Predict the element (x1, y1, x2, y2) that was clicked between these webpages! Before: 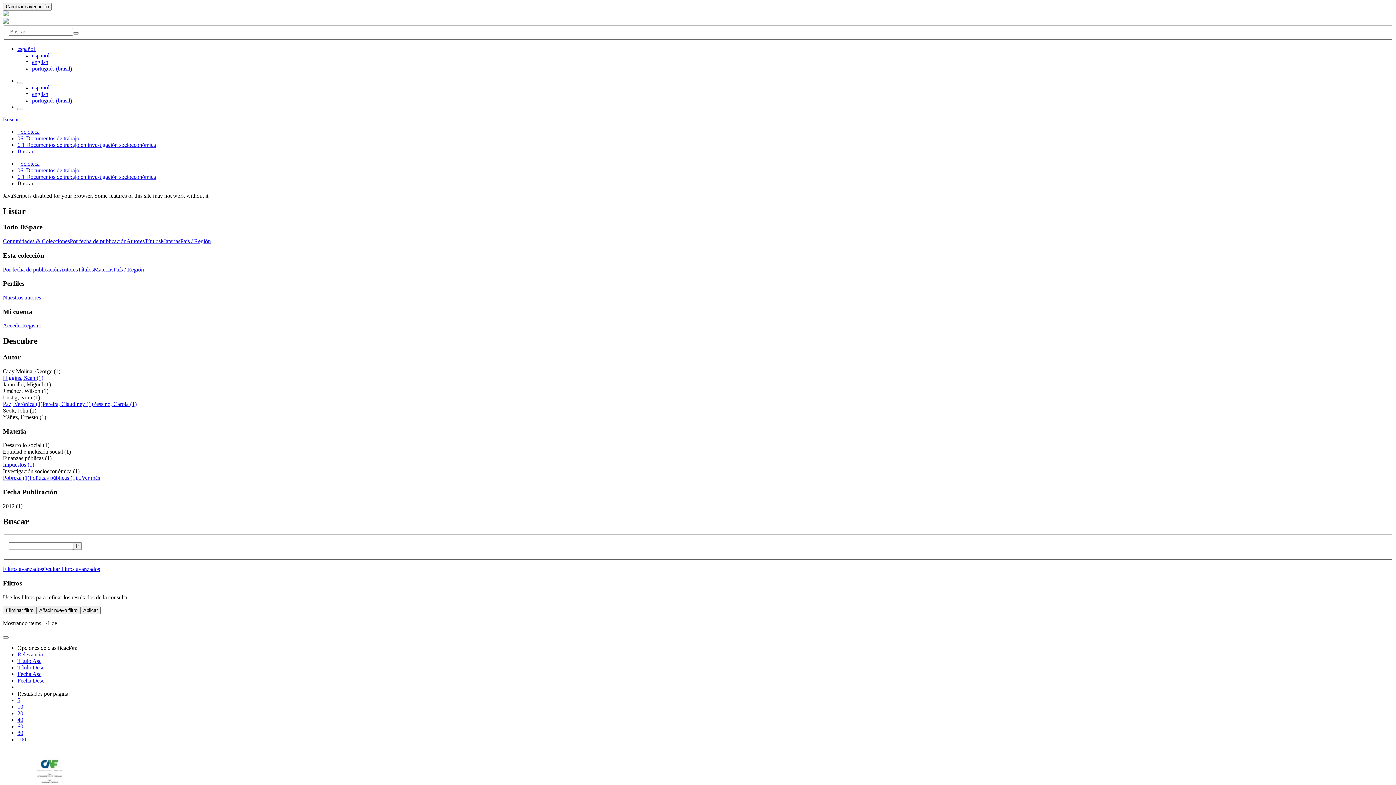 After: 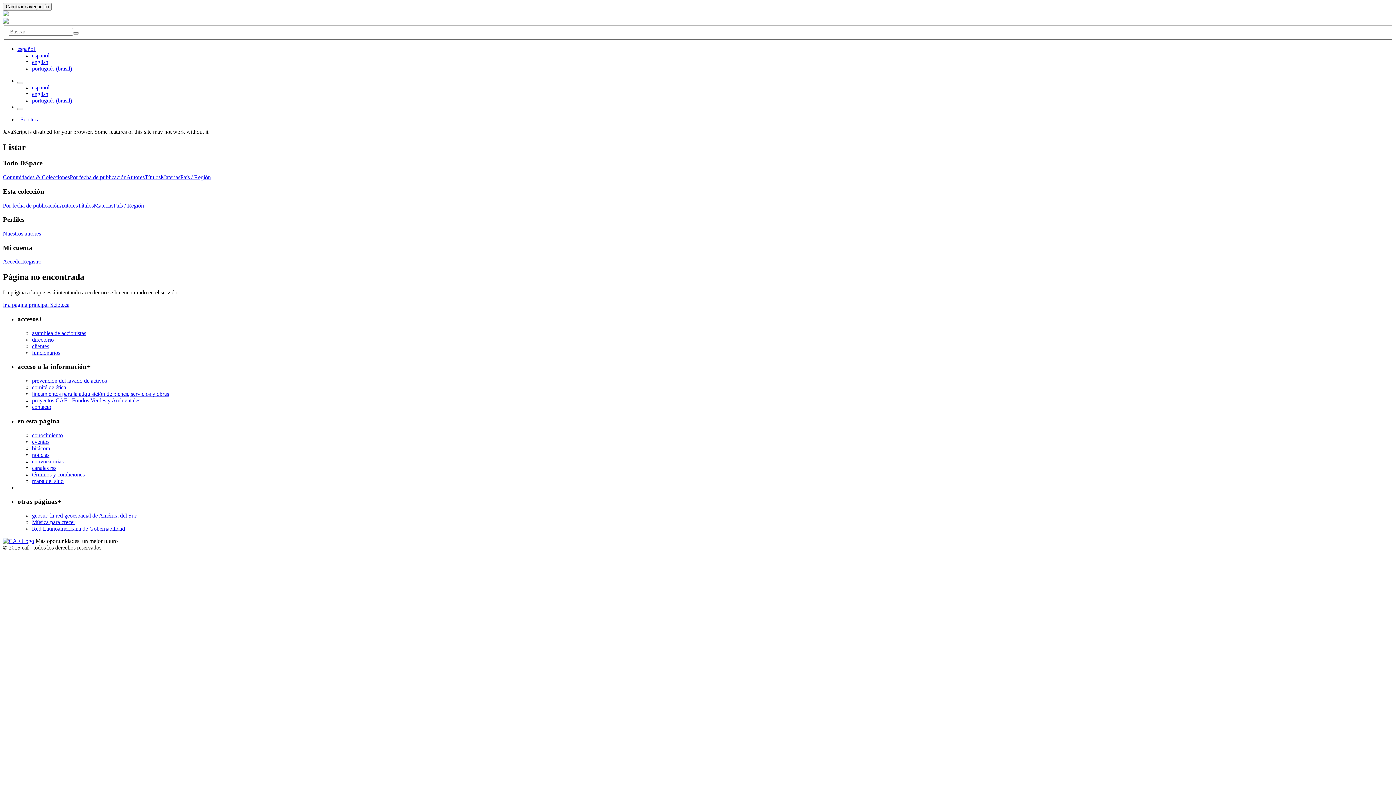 Action: bbox: (17, 736, 26, 742) label: 100